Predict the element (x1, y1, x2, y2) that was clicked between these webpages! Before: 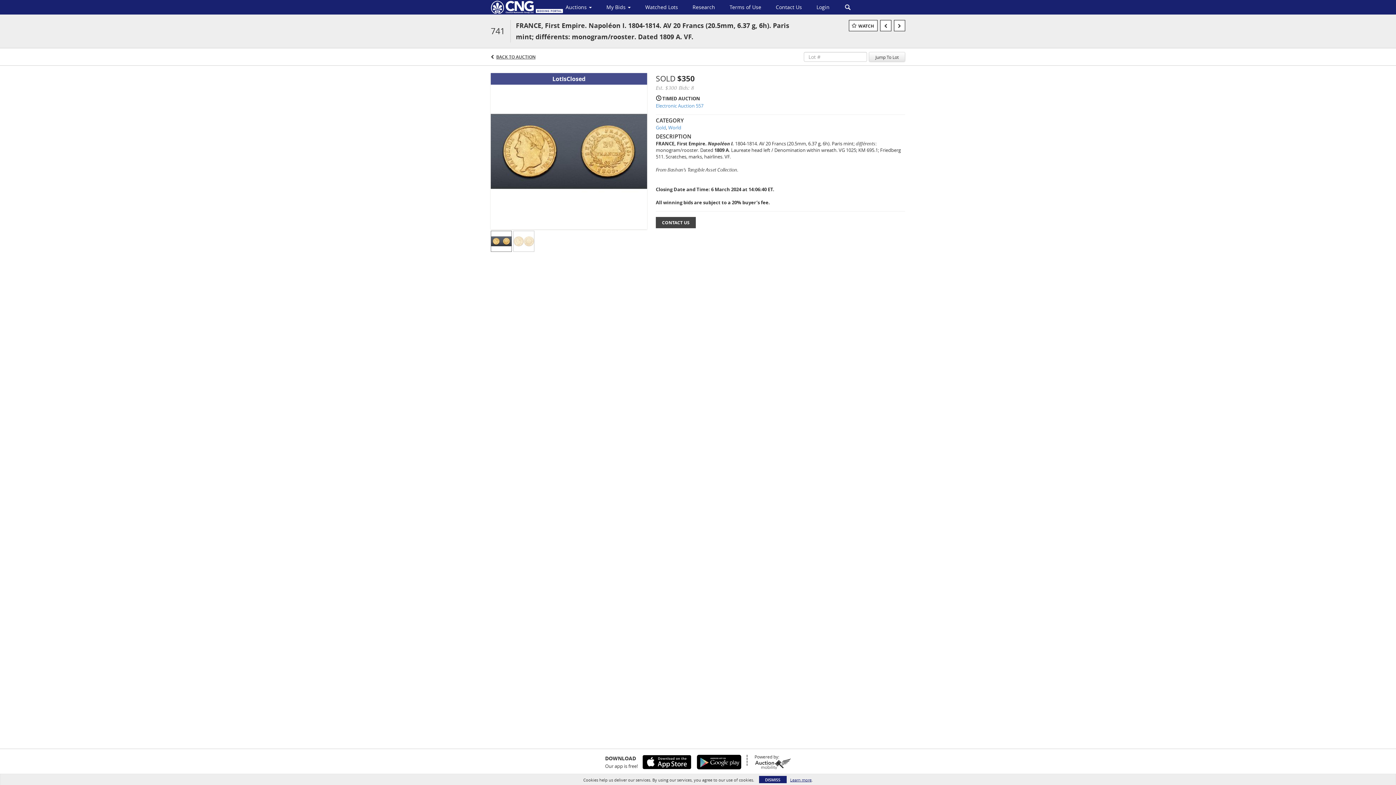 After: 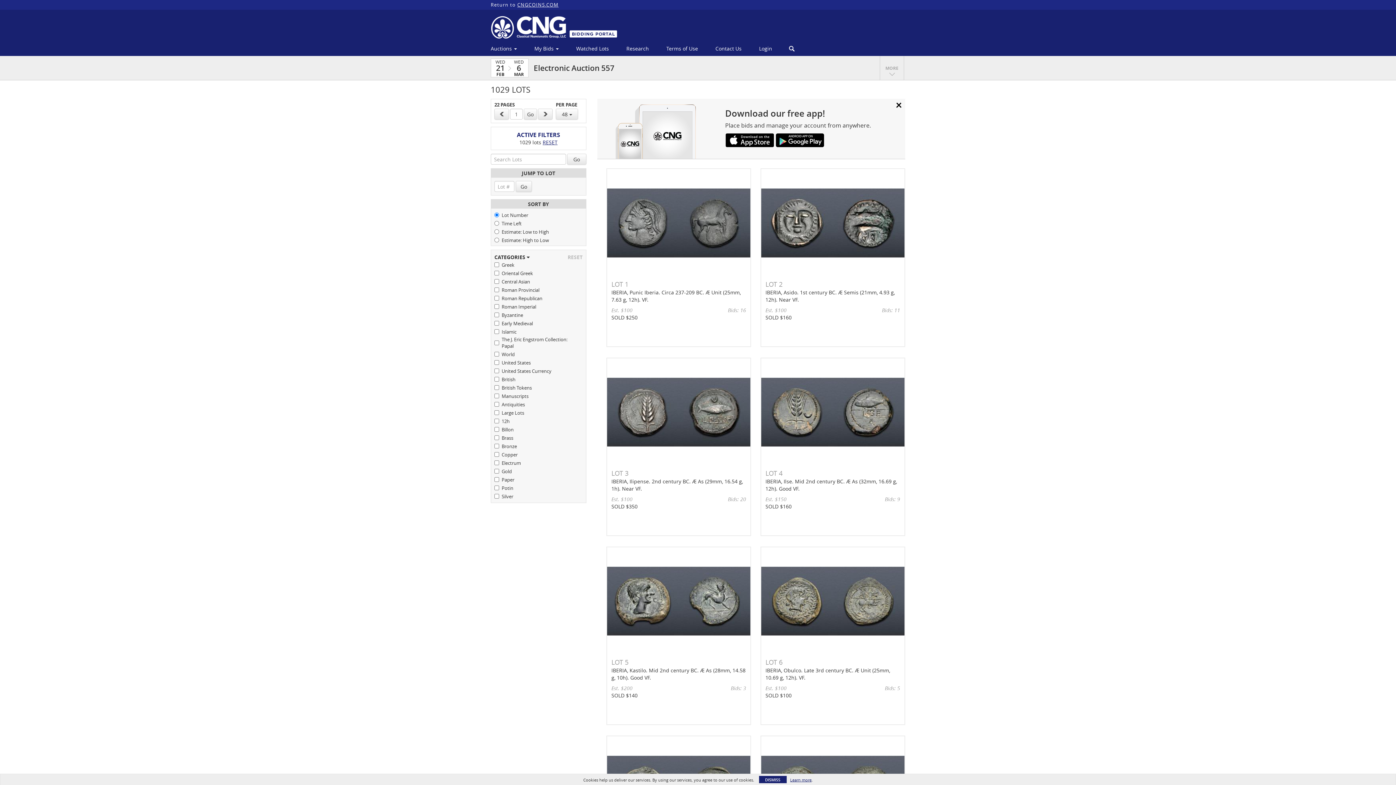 Action: label: BACK TO AUCTION bbox: (496, 53, 535, 60)